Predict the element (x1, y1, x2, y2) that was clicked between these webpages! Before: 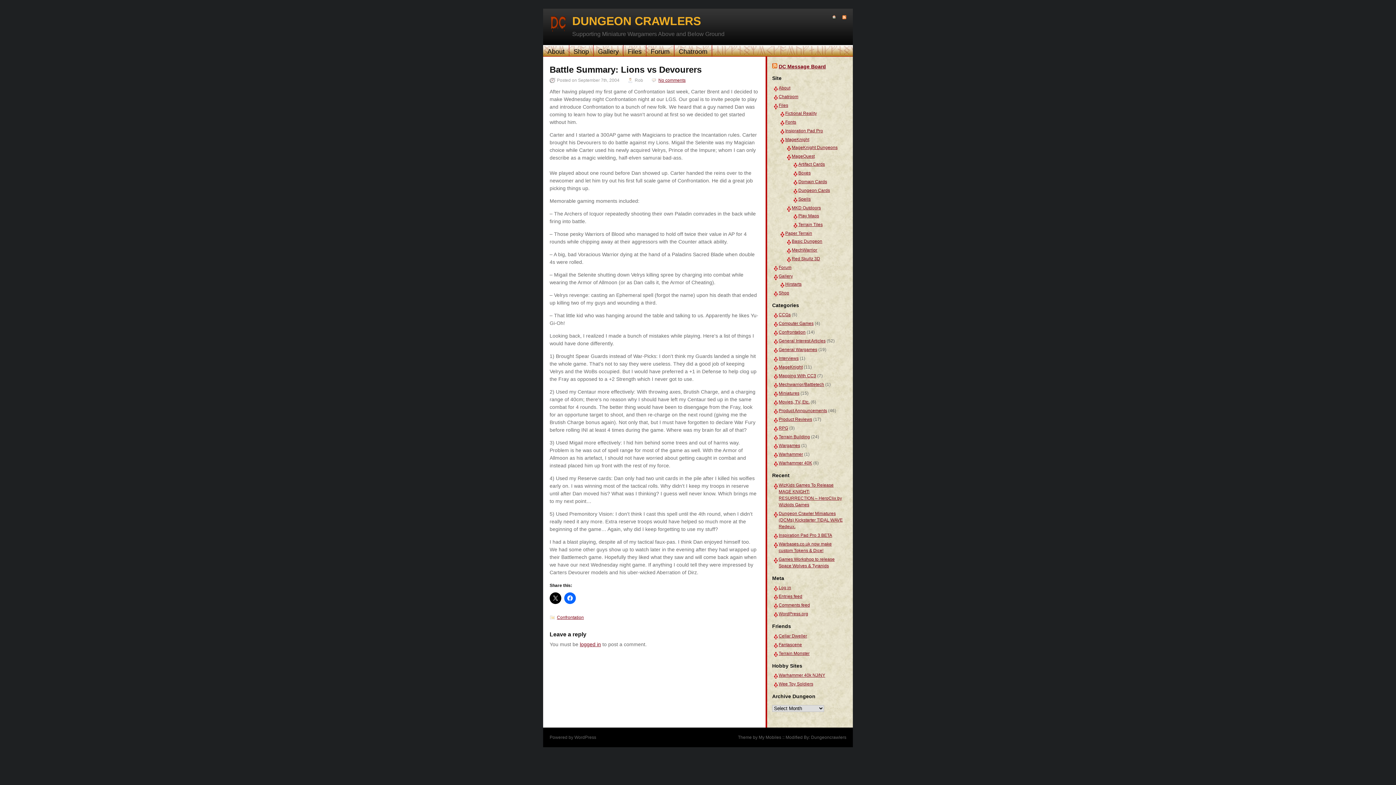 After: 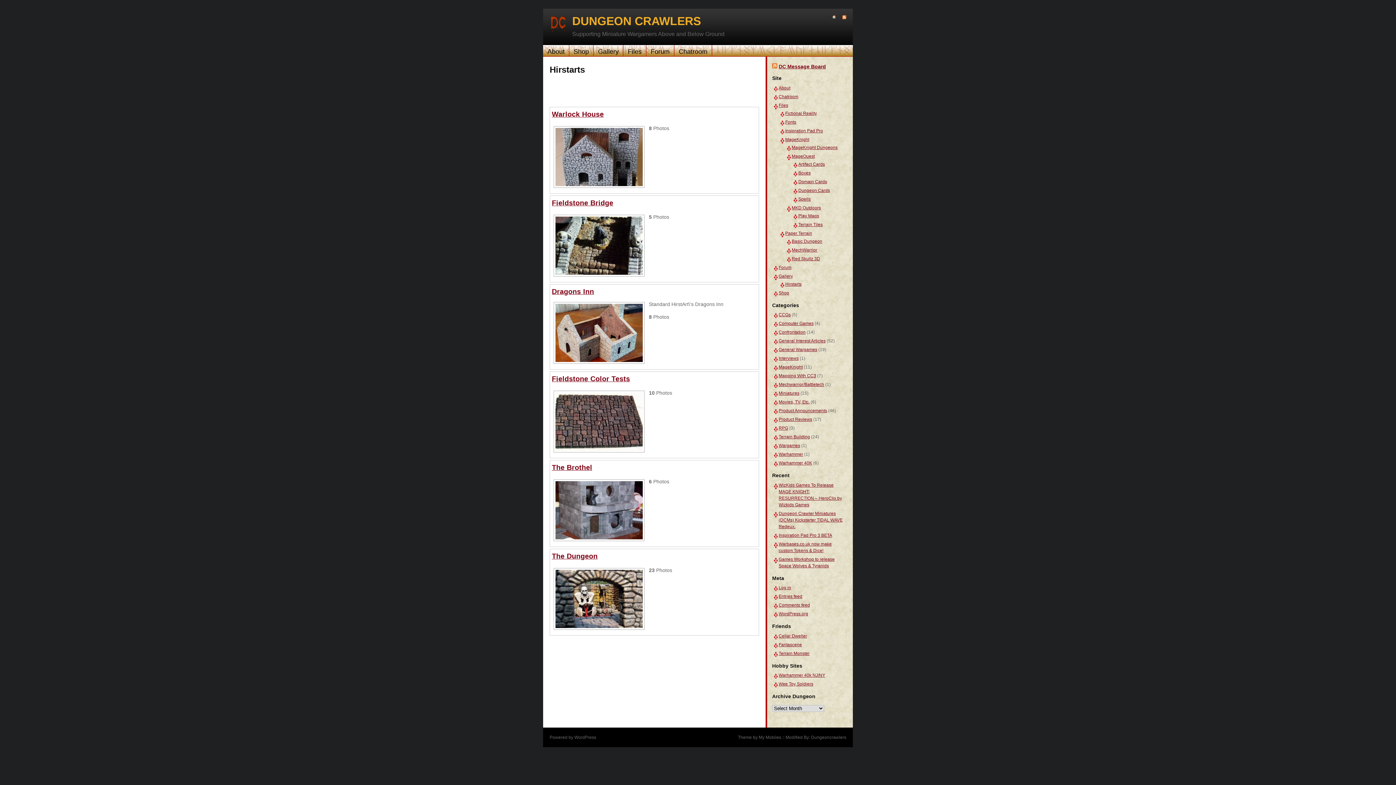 Action: bbox: (785, 281, 801, 286) label: Hirstarts